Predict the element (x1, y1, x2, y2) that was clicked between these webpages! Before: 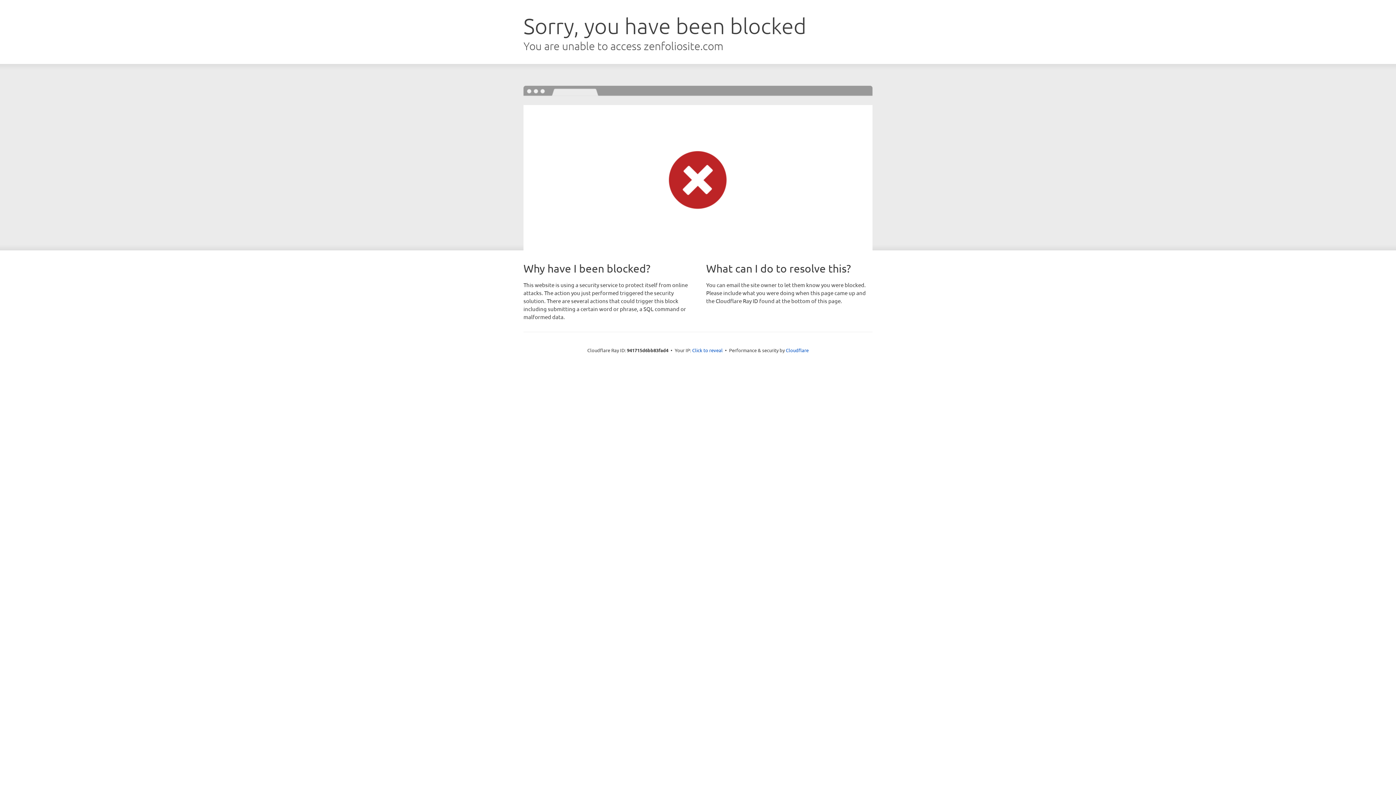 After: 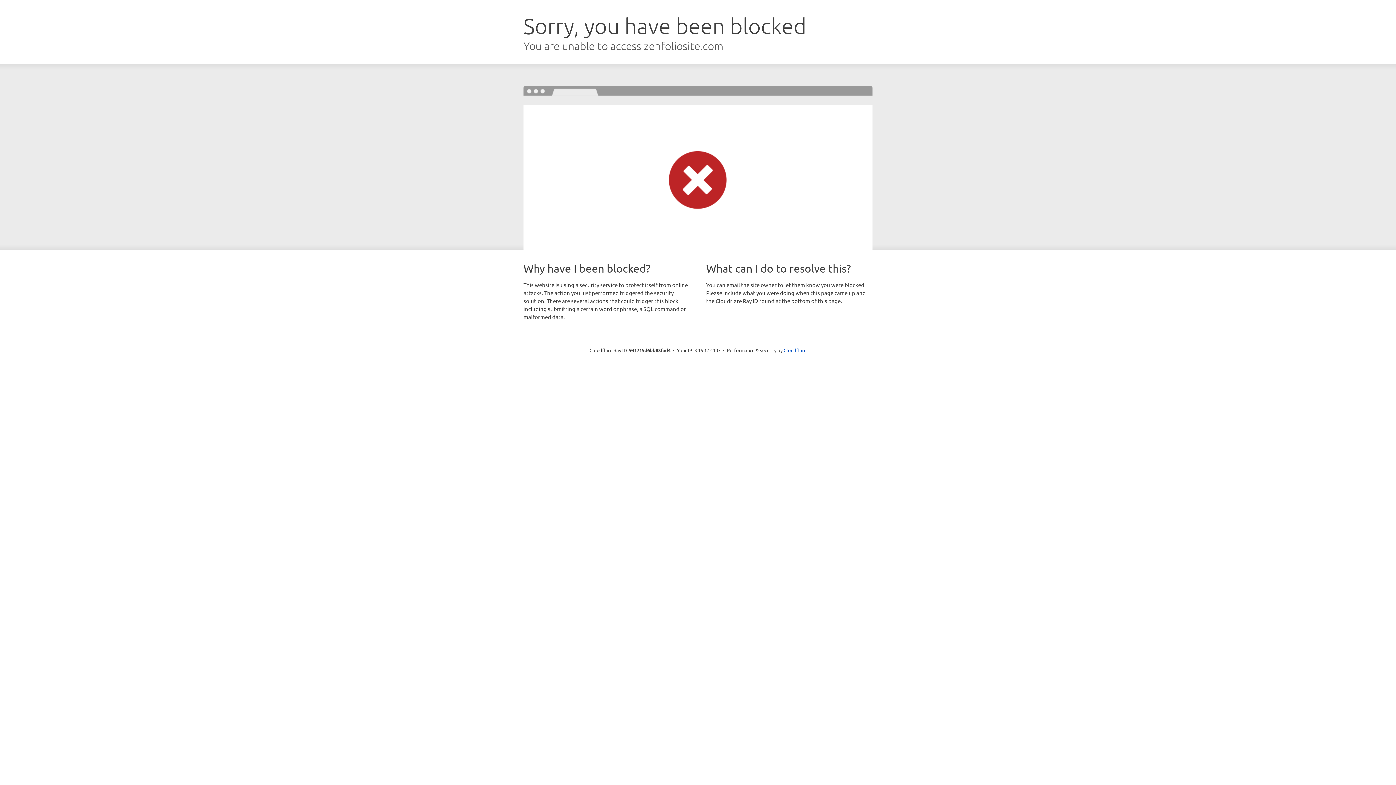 Action: bbox: (692, 346, 722, 353) label: Click to reveal